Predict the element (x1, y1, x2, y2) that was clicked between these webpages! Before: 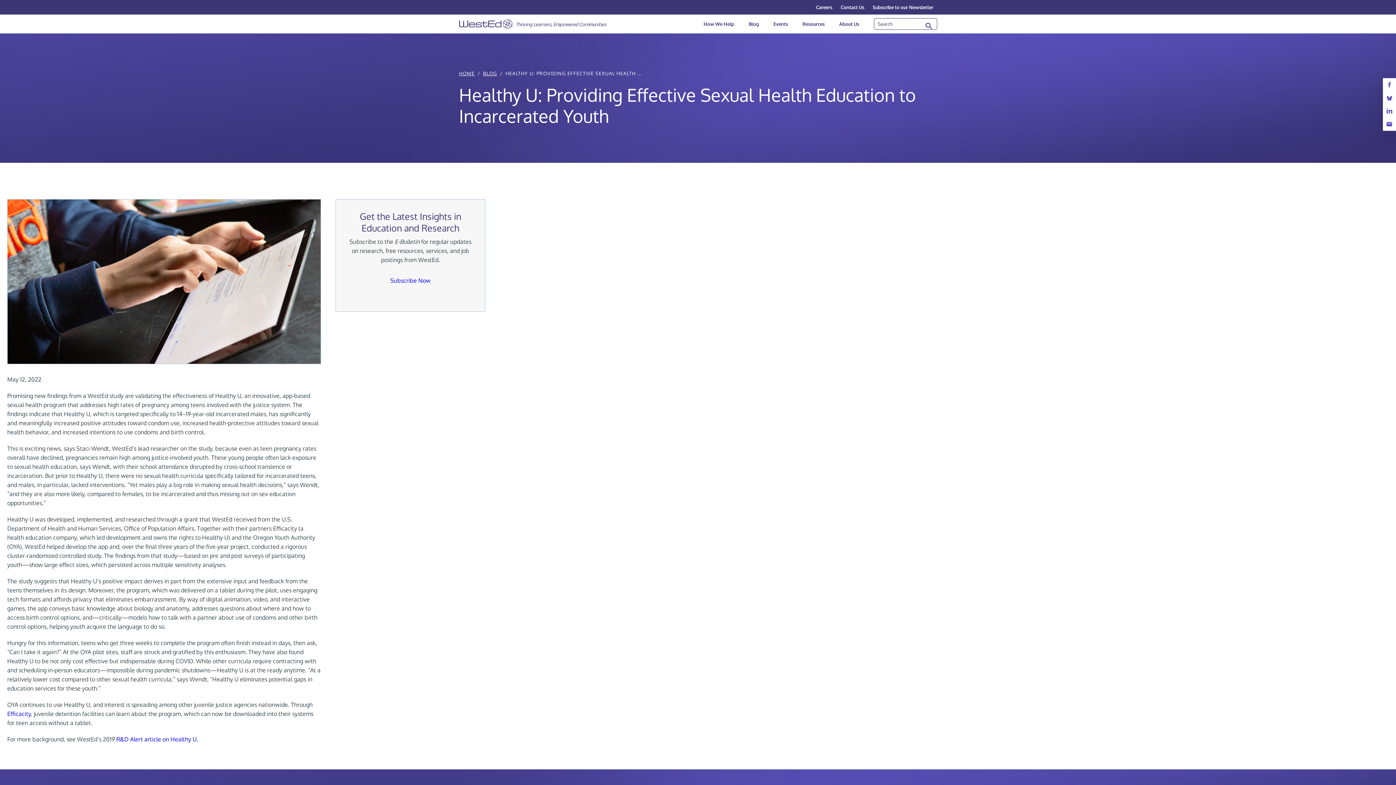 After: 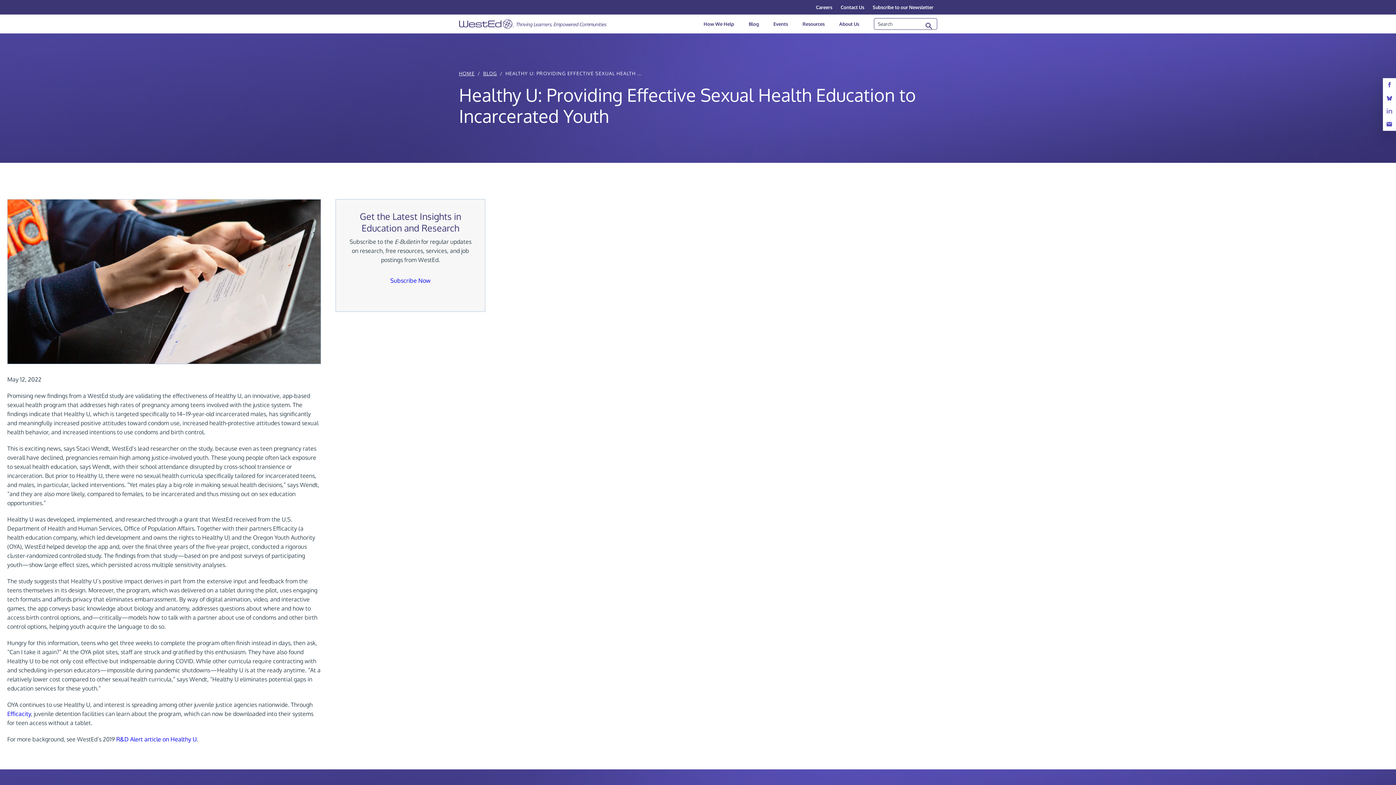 Action: bbox: (1383, 104, 1396, 117)